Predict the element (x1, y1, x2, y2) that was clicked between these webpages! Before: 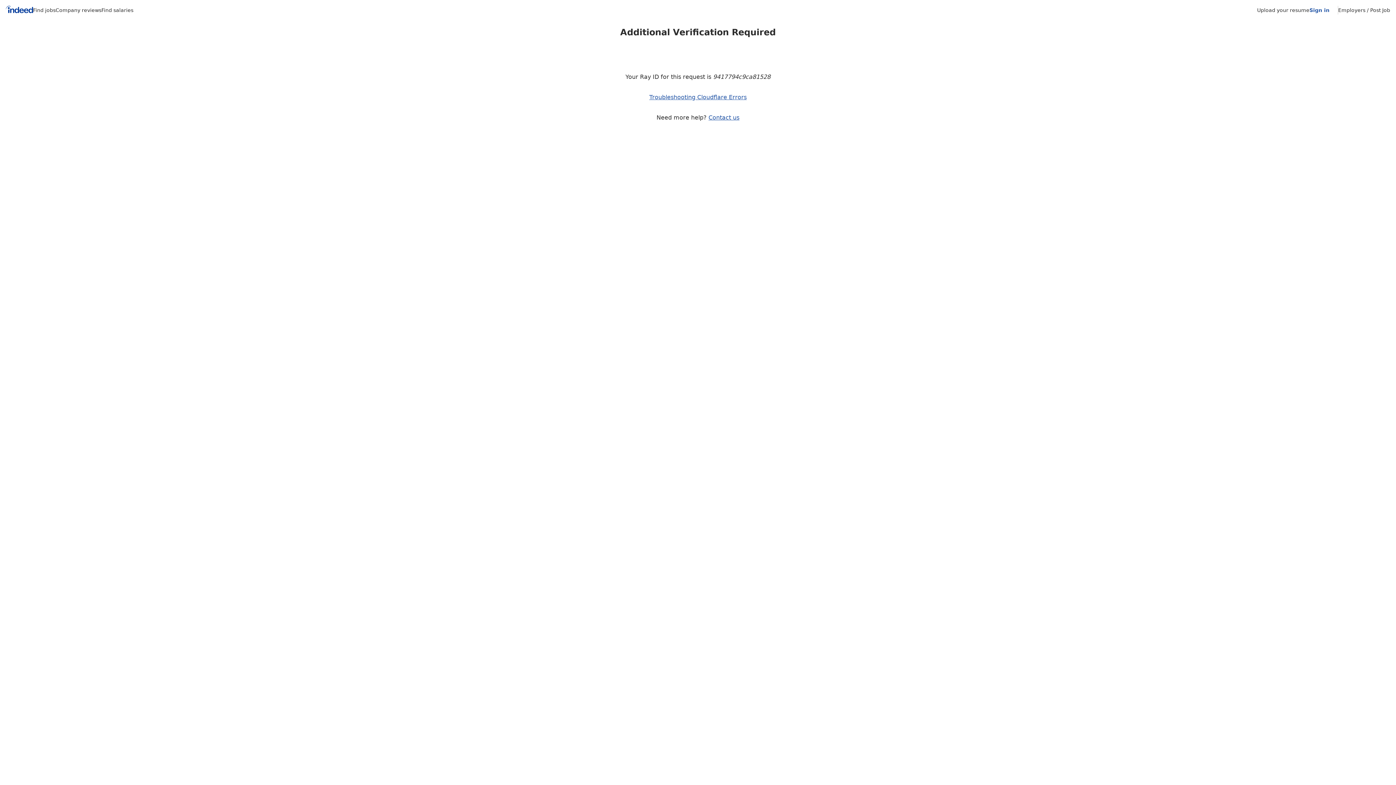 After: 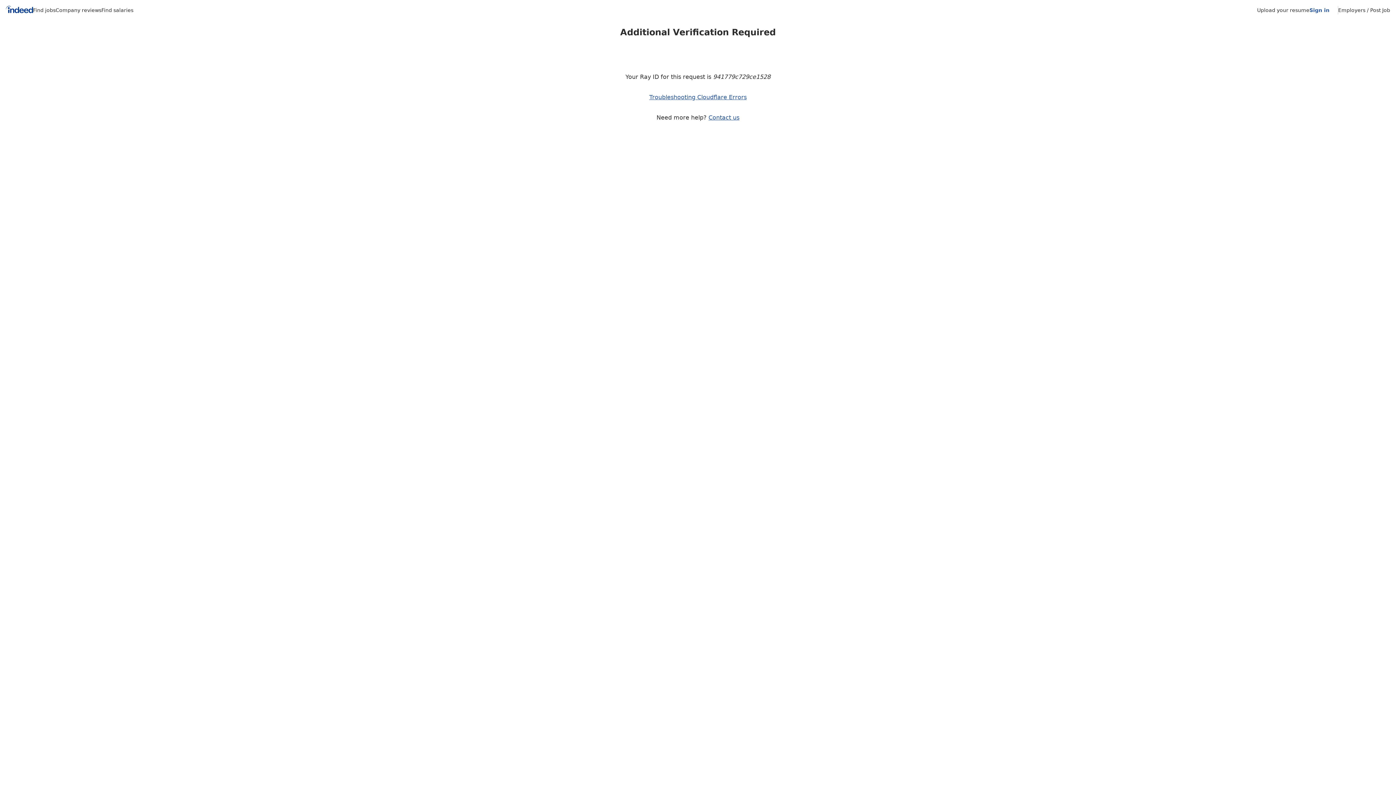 Action: bbox: (101, 7, 133, 13) label: Find salaries